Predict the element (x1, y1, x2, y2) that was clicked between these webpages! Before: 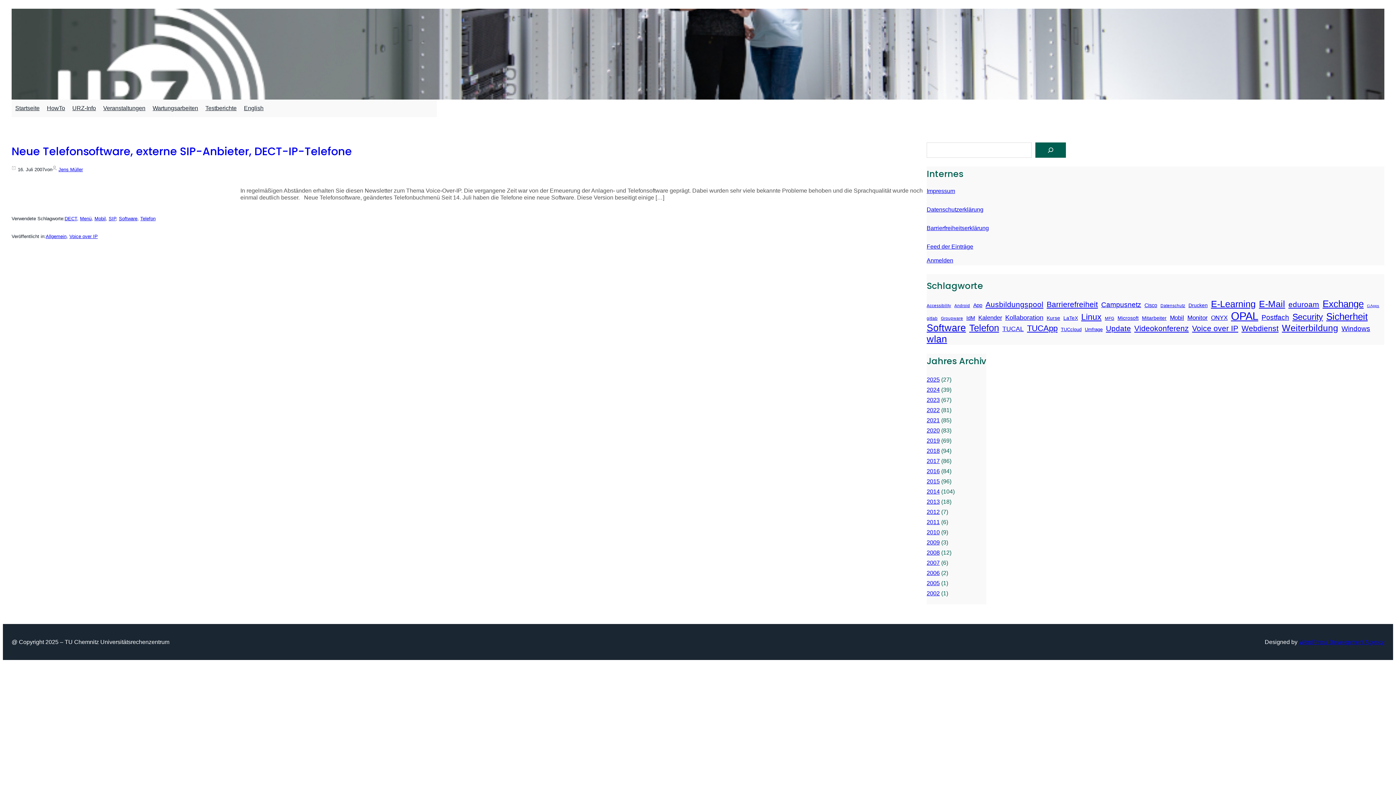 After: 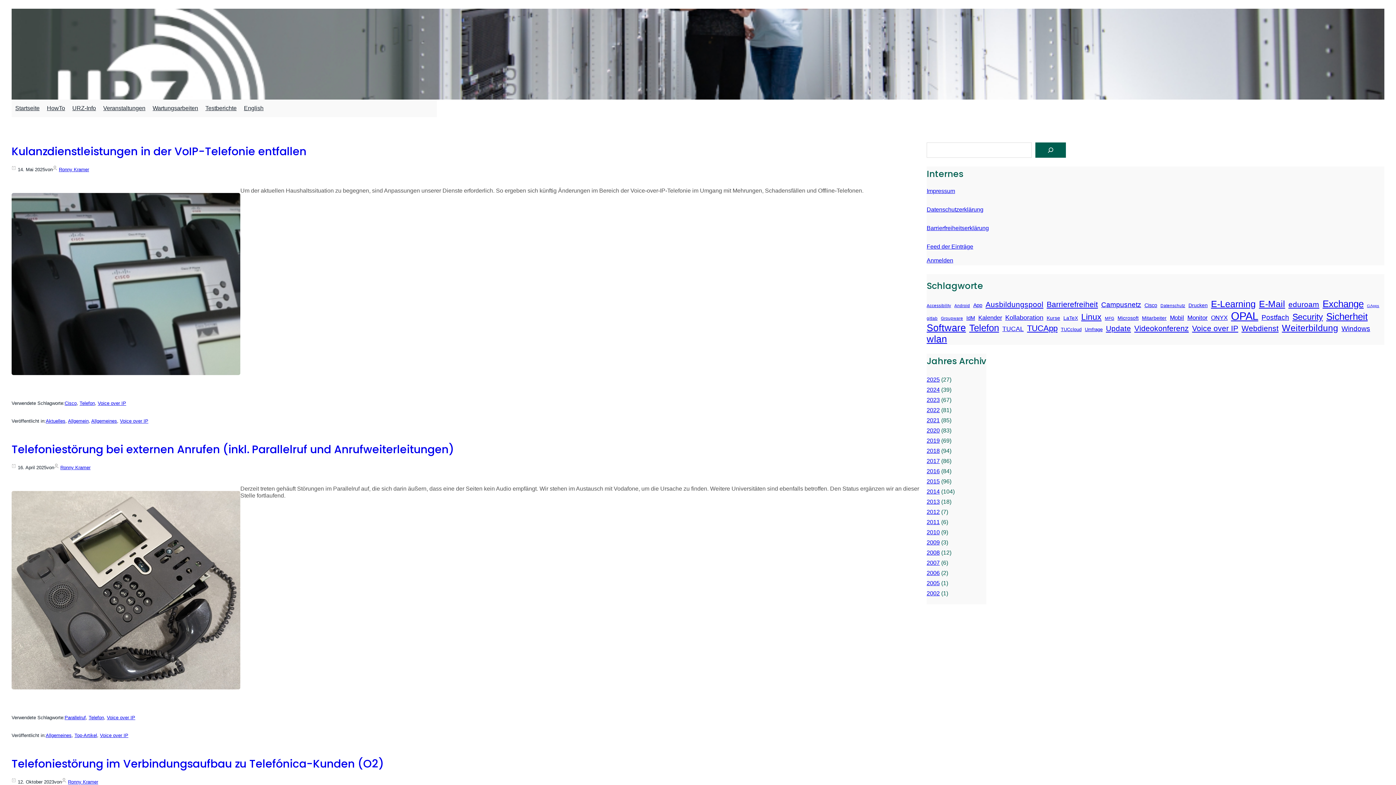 Action: bbox: (1192, 324, 1238, 333) label: Voice over IP (25 Einträge)